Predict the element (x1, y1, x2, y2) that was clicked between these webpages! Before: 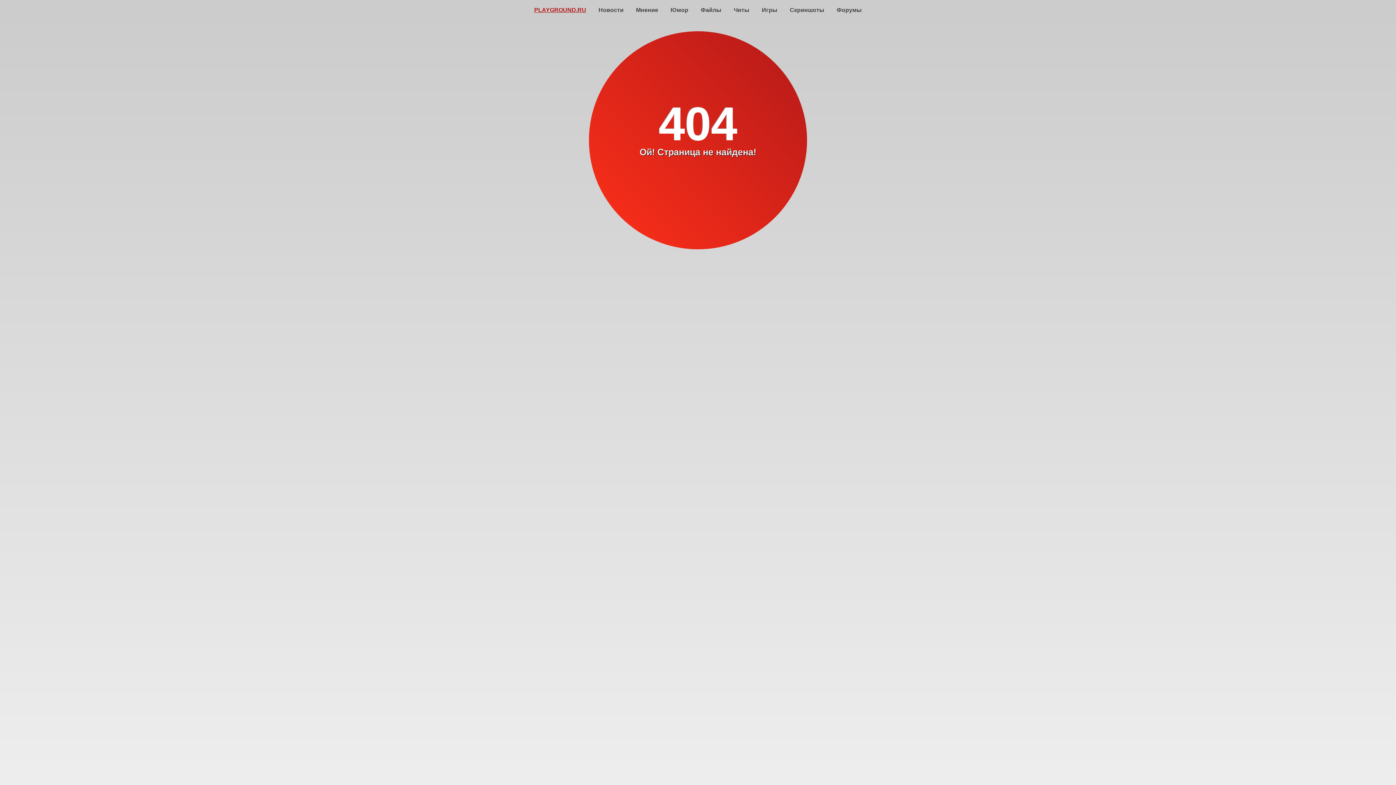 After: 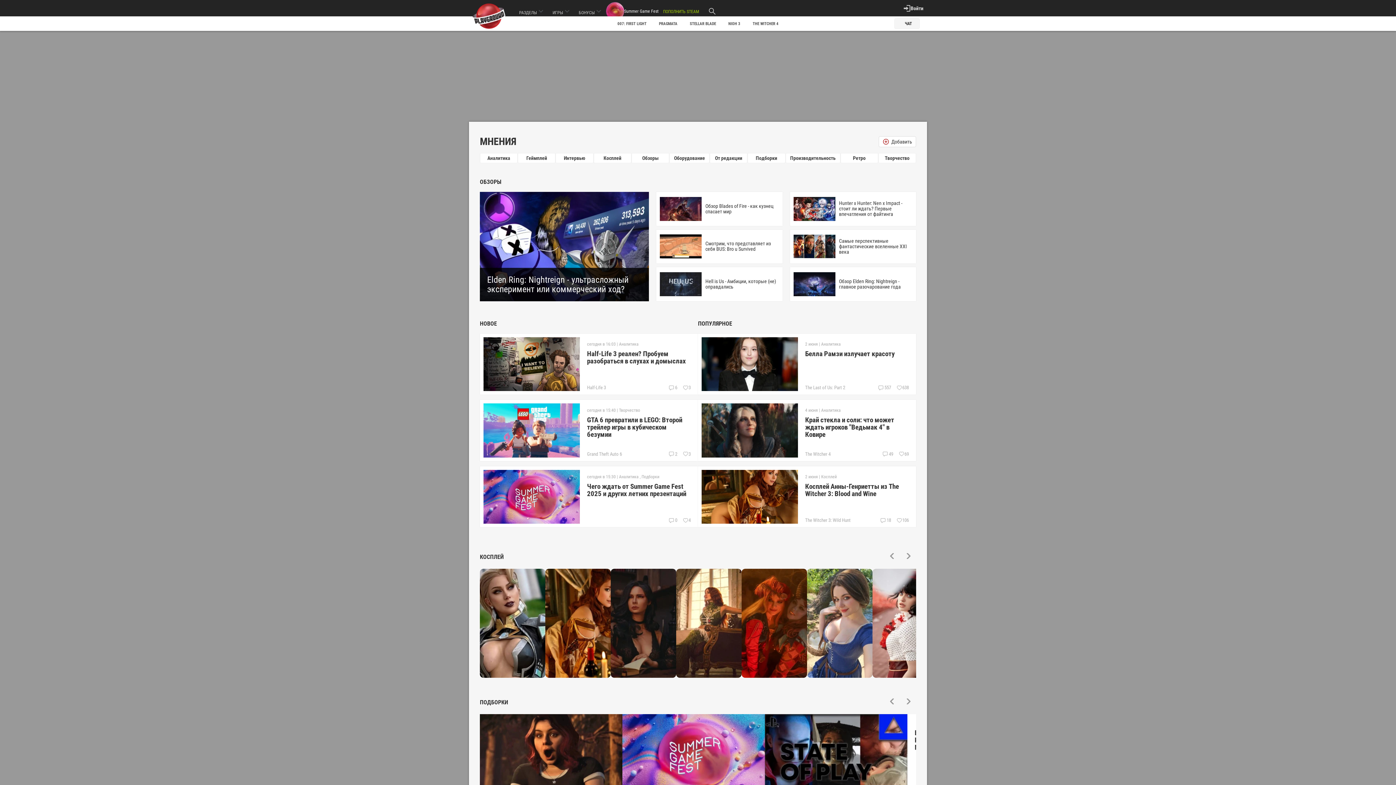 Action: bbox: (636, 6, 658, 13) label: Мнение